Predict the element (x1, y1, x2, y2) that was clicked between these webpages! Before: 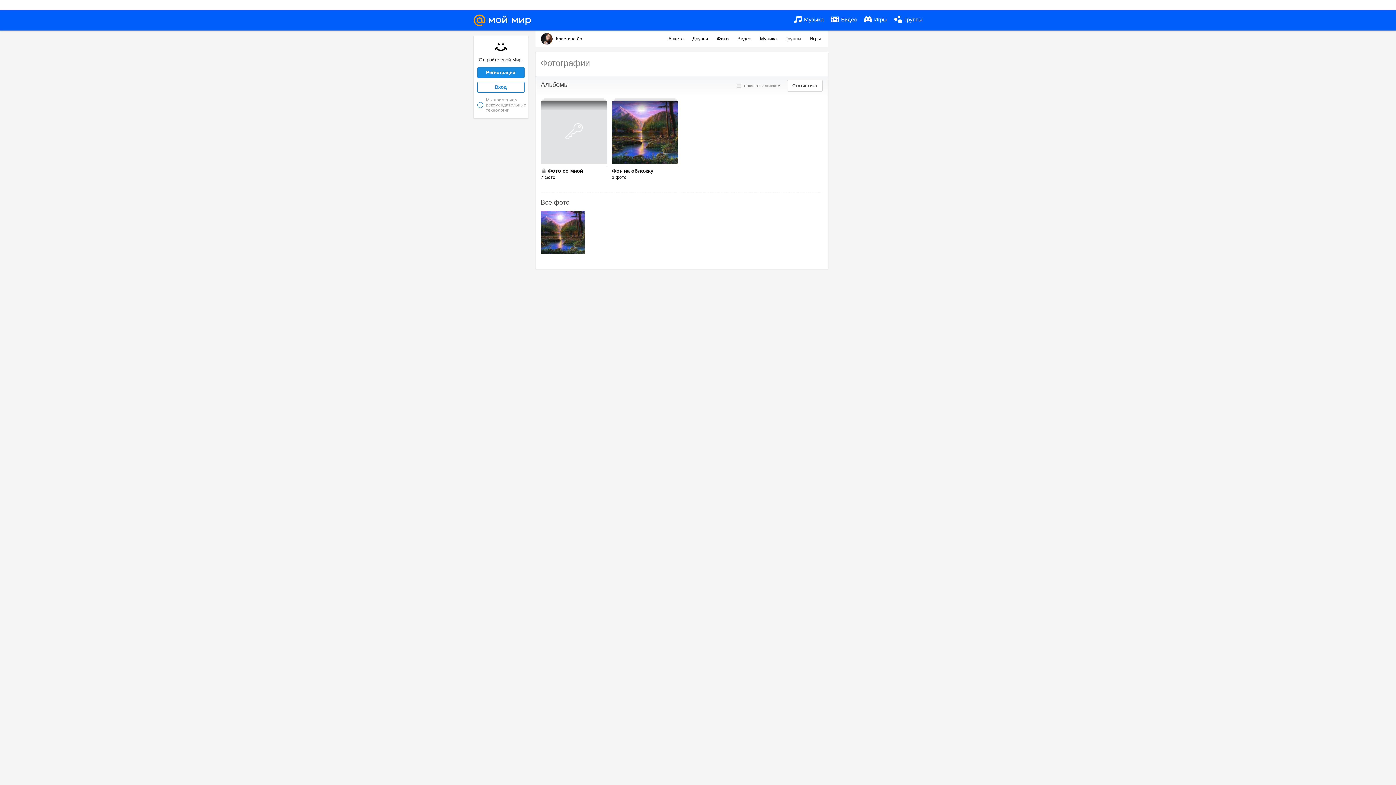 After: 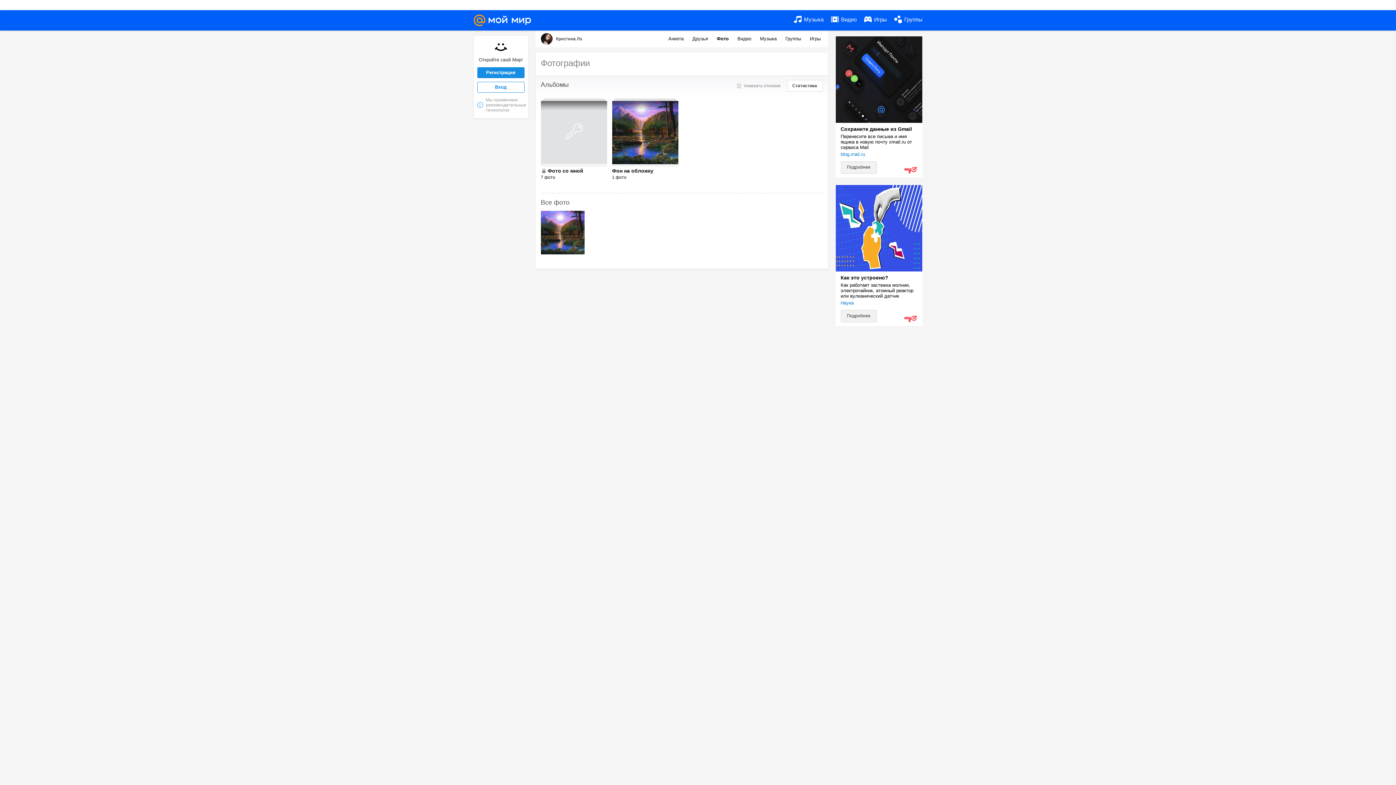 Action: bbox: (864, 10, 887, 29) label:  Игры